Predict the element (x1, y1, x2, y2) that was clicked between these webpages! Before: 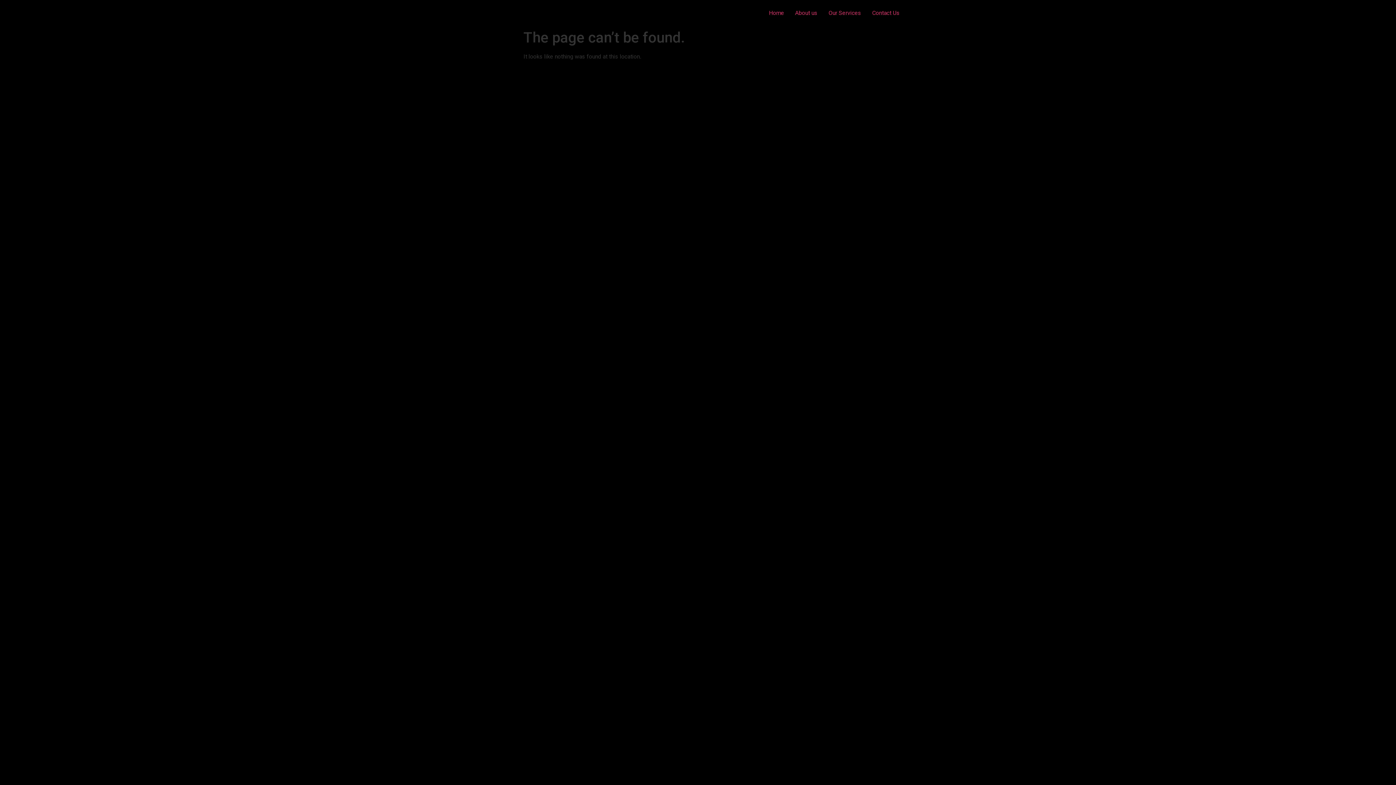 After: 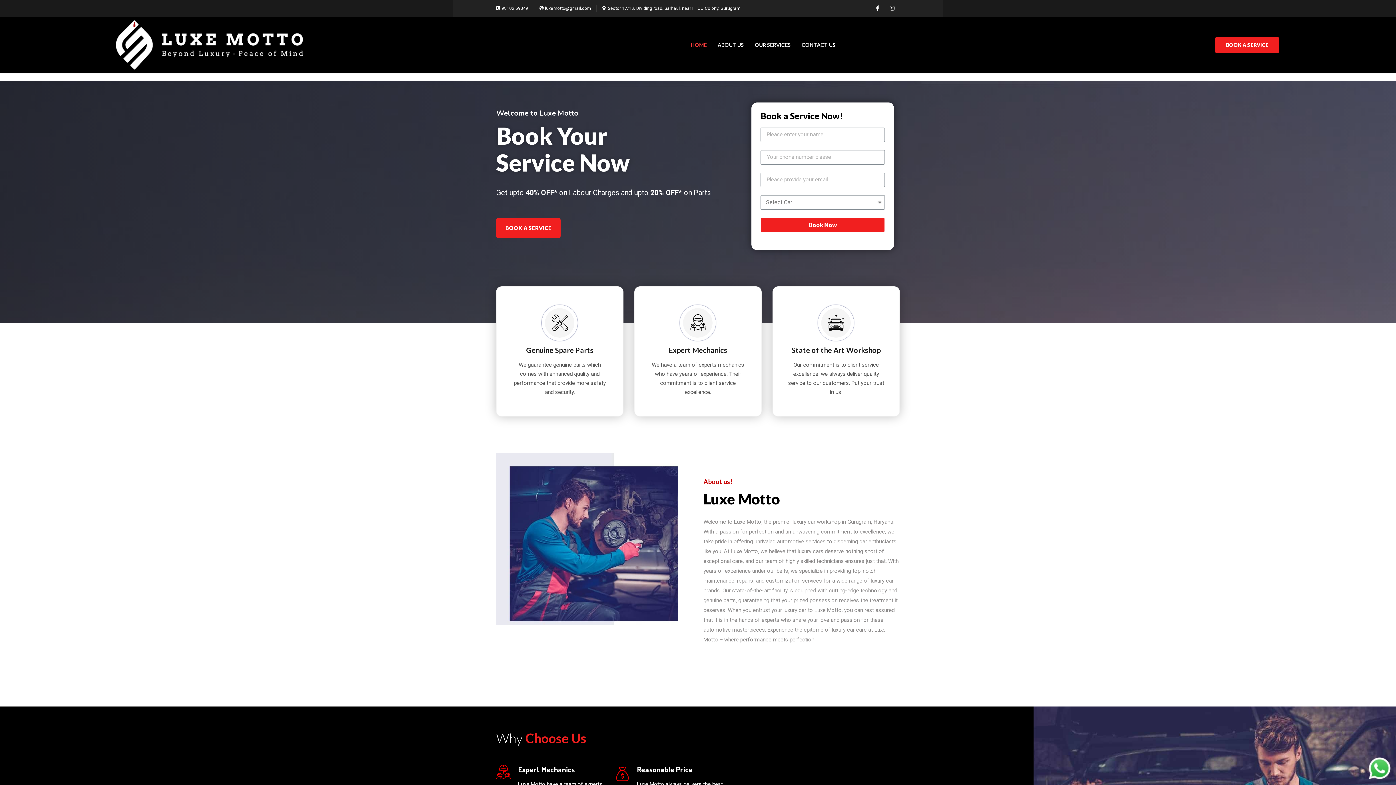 Action: label: Home bbox: (763, 5, 789, 20)